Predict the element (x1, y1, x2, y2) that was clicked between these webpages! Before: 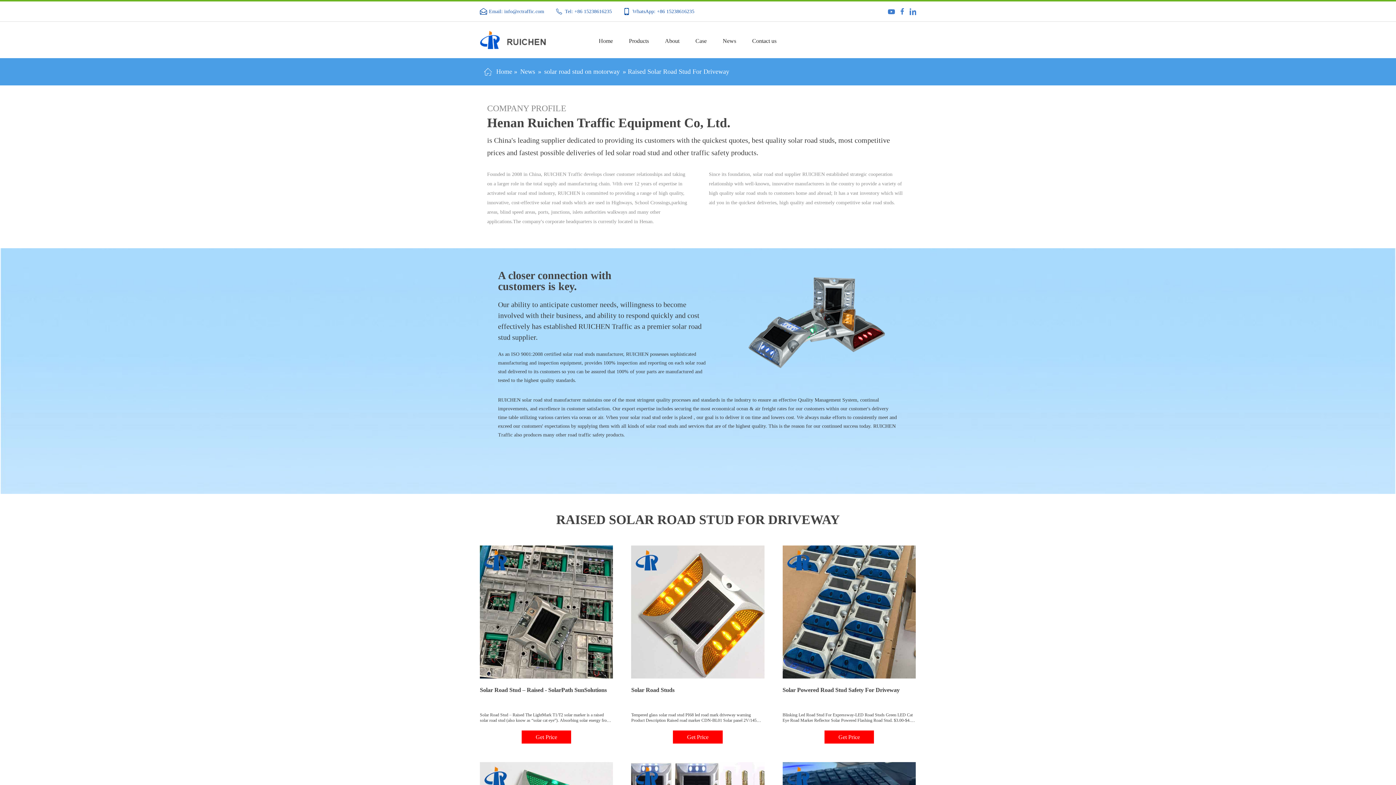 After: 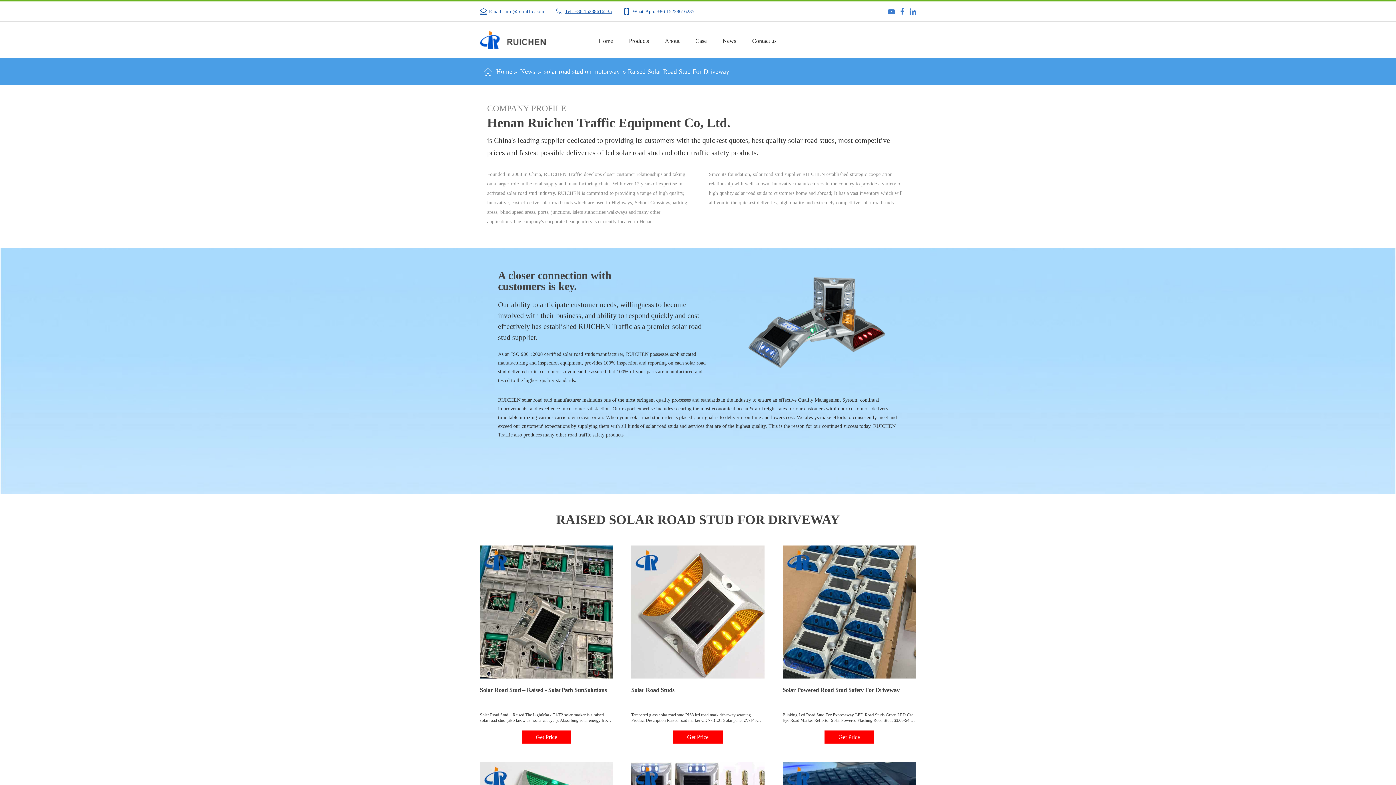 Action: bbox: (565, 8, 612, 14) label: Tel: +86 15238616235